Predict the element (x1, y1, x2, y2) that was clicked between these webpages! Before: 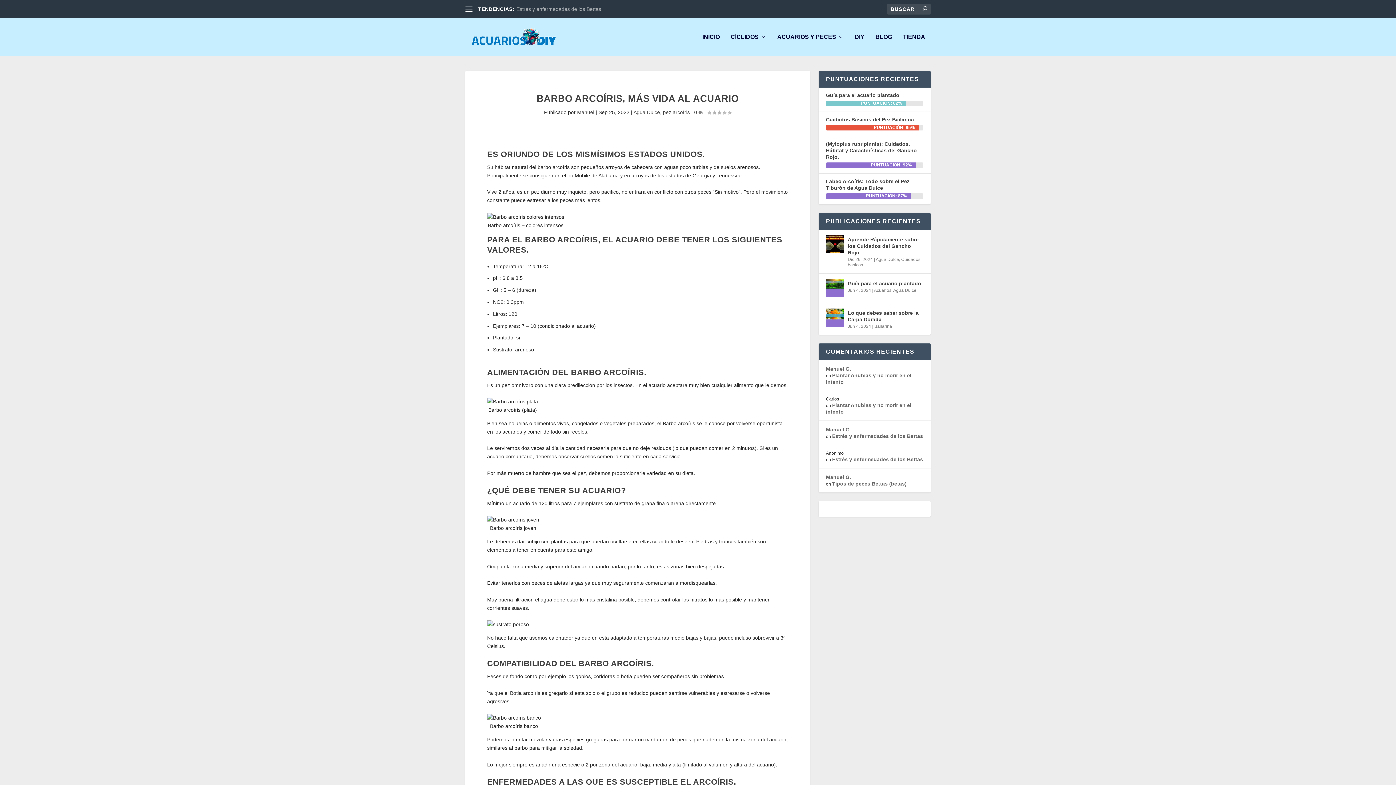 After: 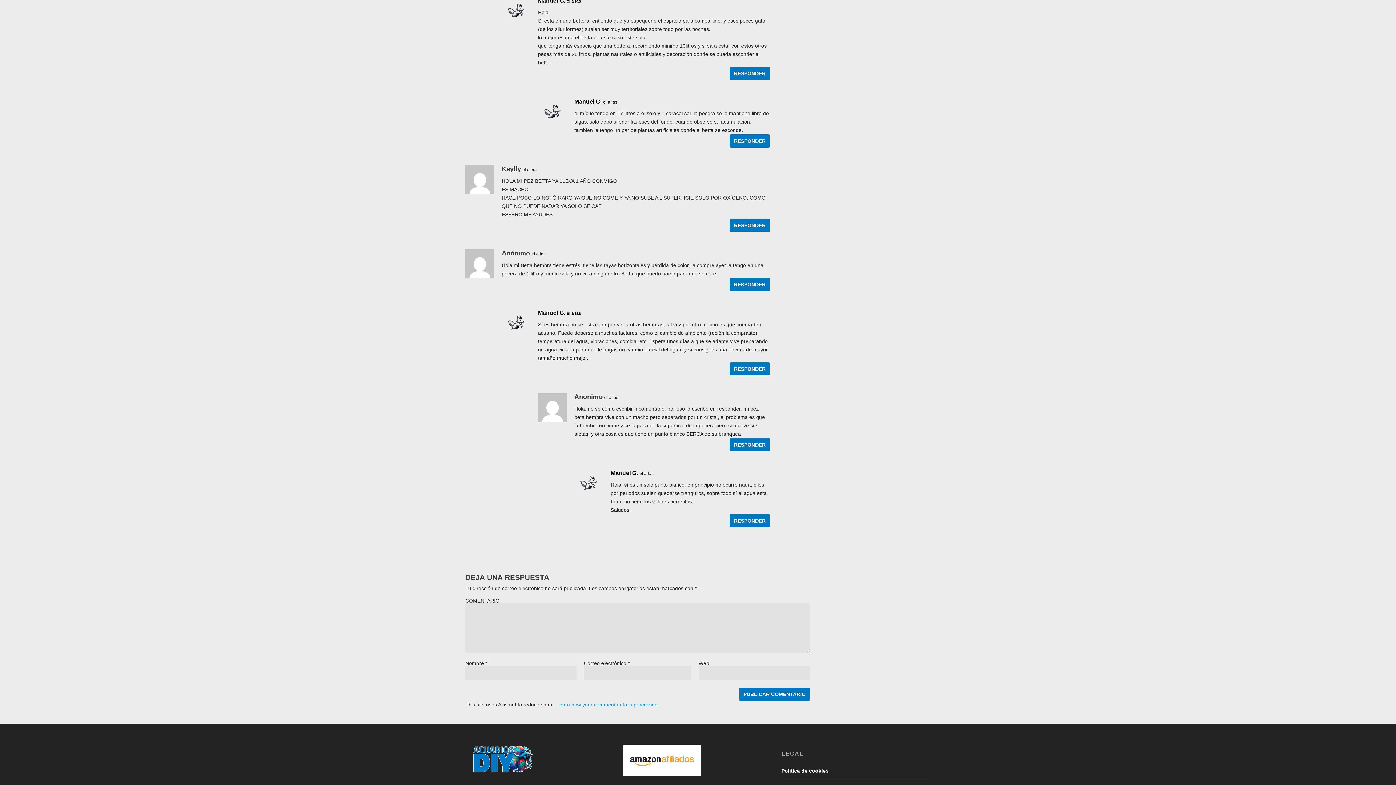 Action: label: Estrés y enfermedades de los Bettas bbox: (832, 456, 923, 462)